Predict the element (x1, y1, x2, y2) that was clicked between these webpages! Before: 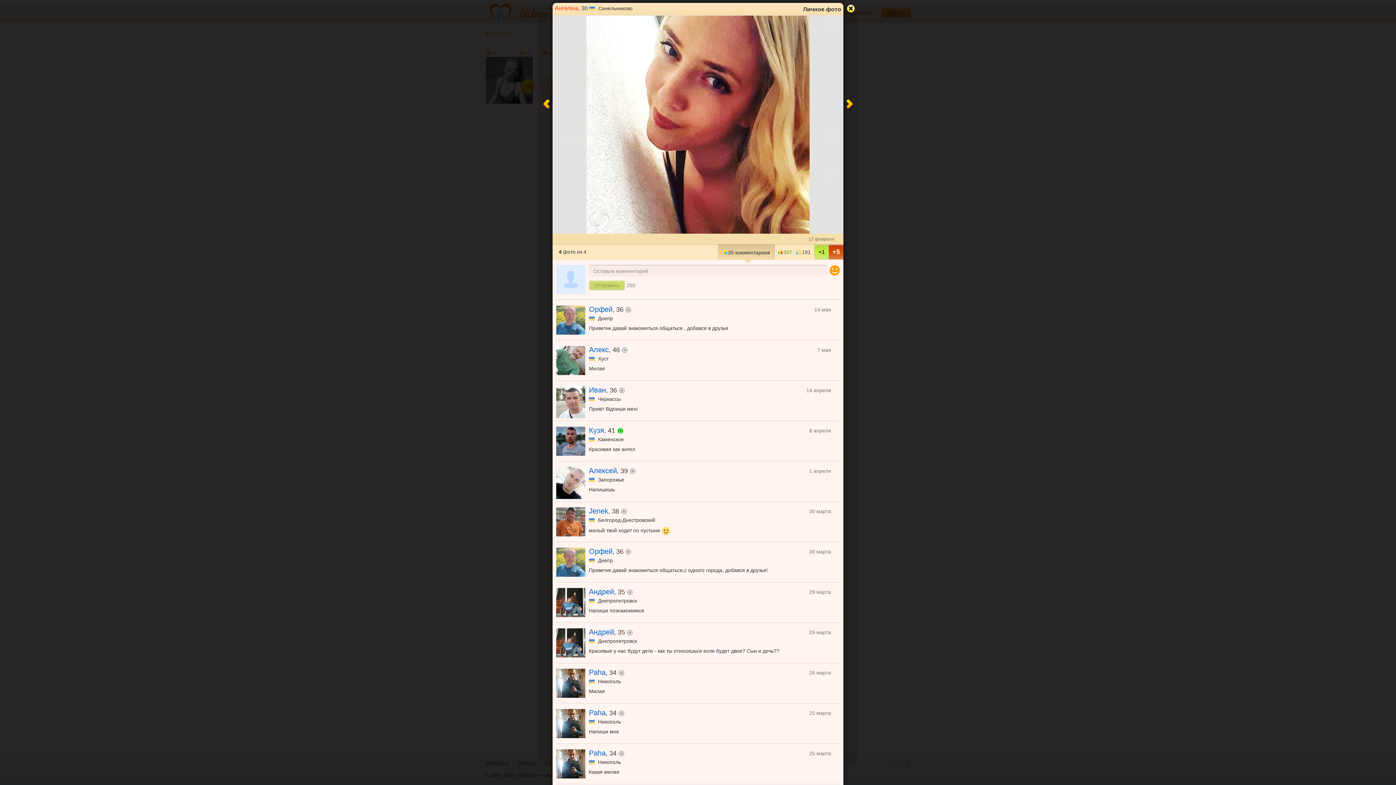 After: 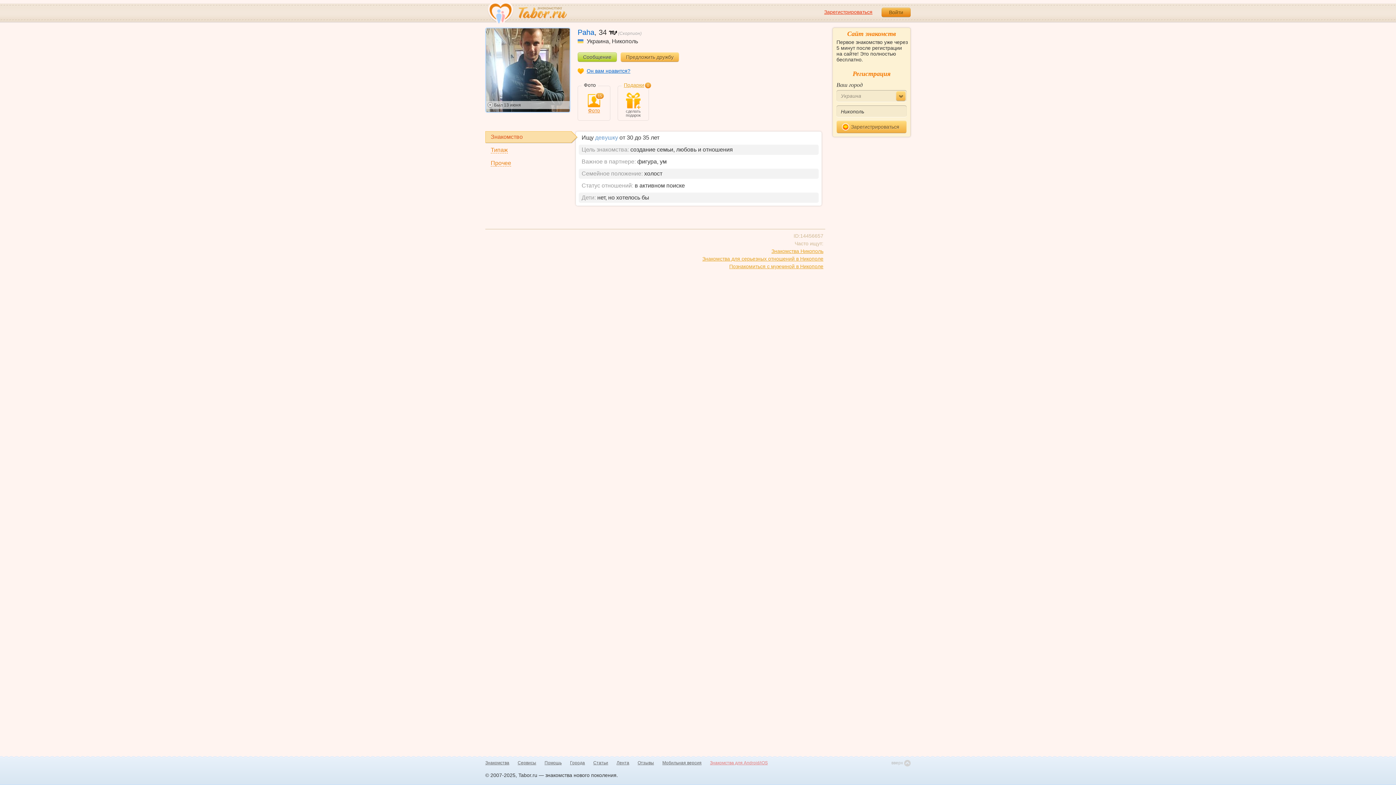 Action: bbox: (589, 749, 605, 757) label: Paha